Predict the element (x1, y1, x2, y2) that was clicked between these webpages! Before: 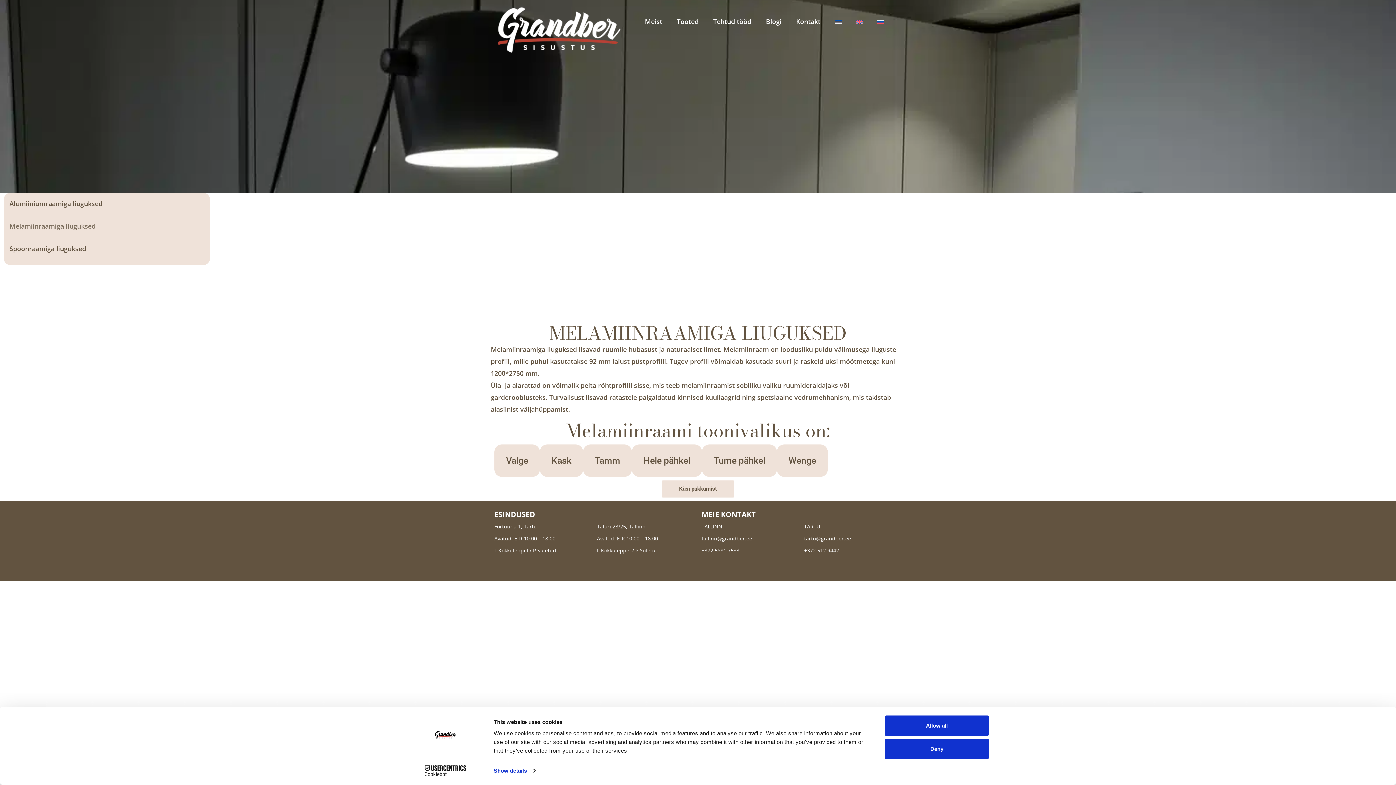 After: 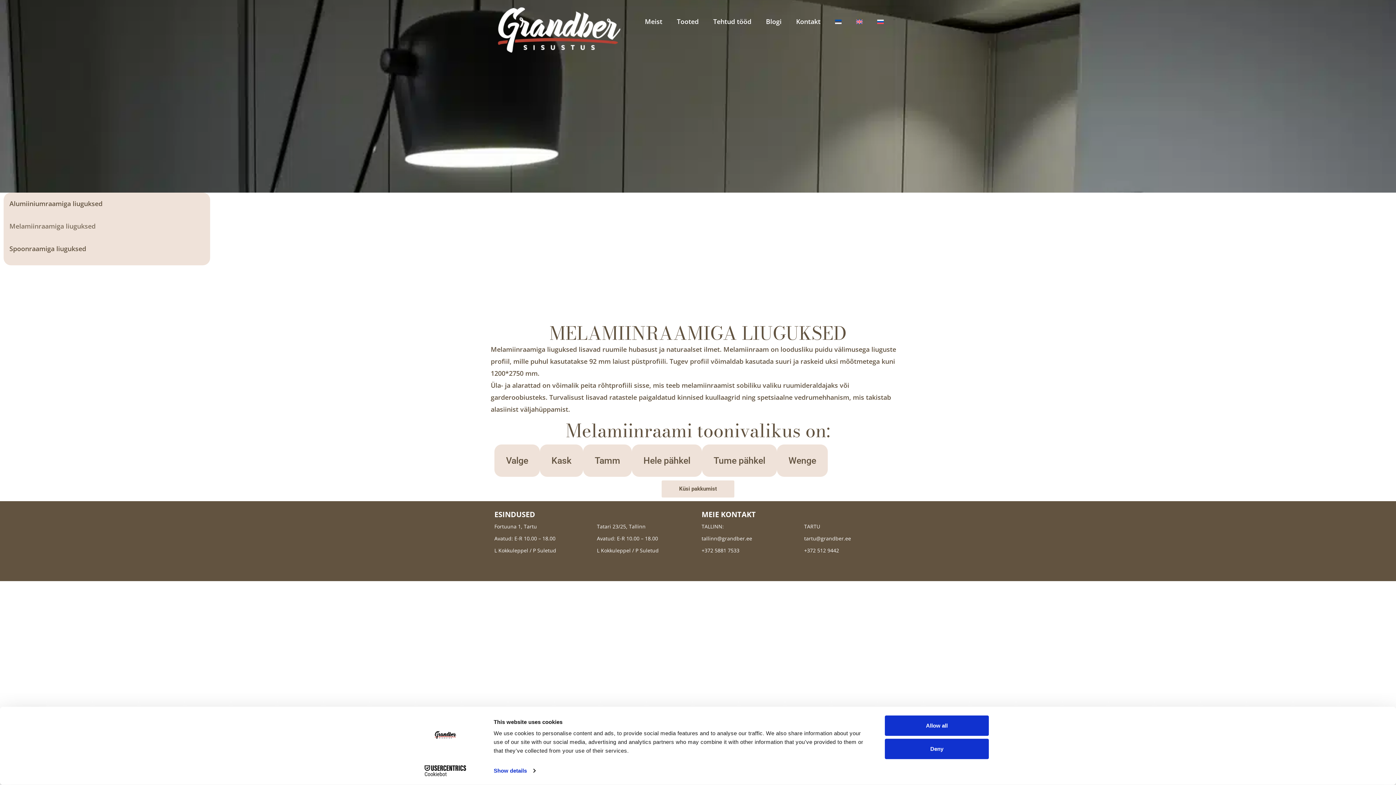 Action: label: Wenge bbox: (777, 444, 828, 477)